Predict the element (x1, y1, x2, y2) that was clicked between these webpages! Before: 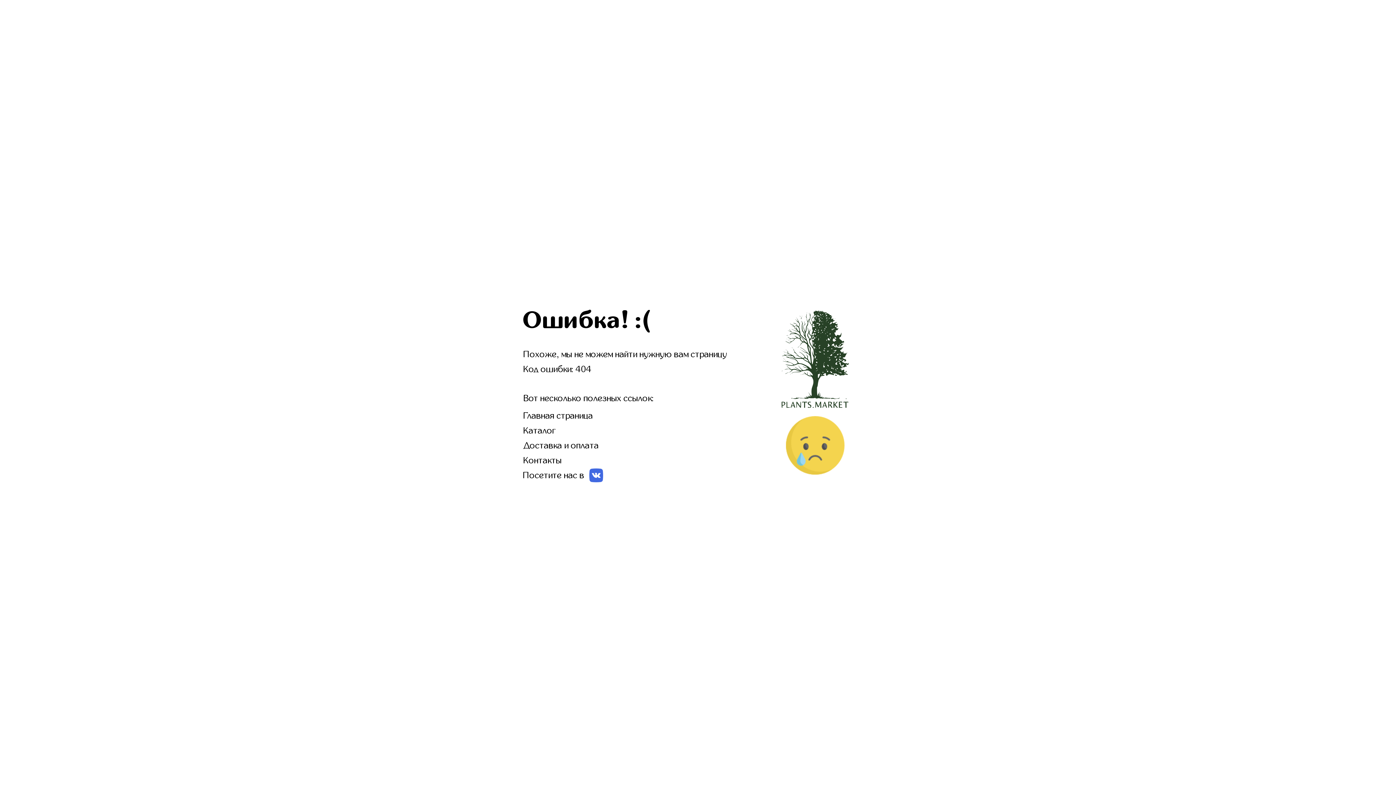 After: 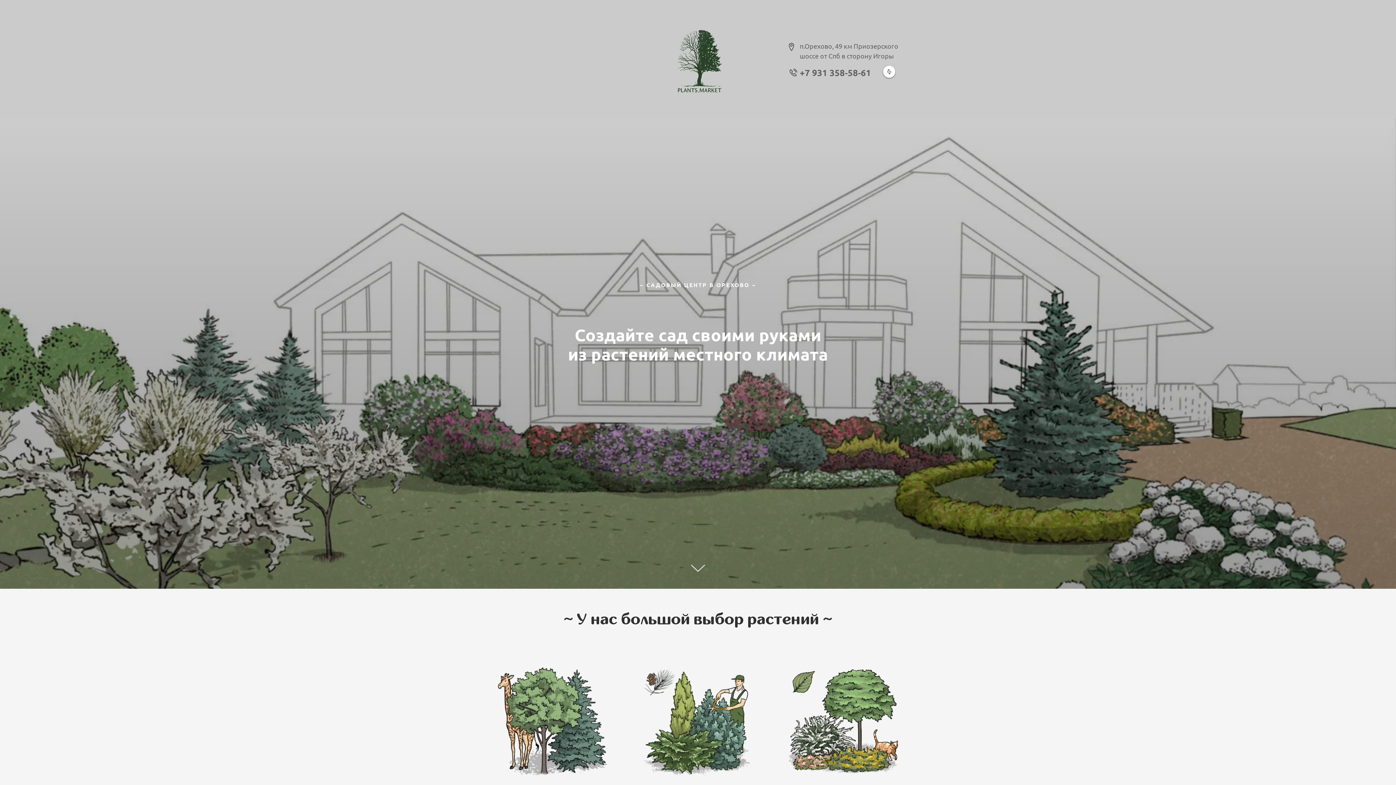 Action: bbox: (523, 456, 561, 465) label: Контакты